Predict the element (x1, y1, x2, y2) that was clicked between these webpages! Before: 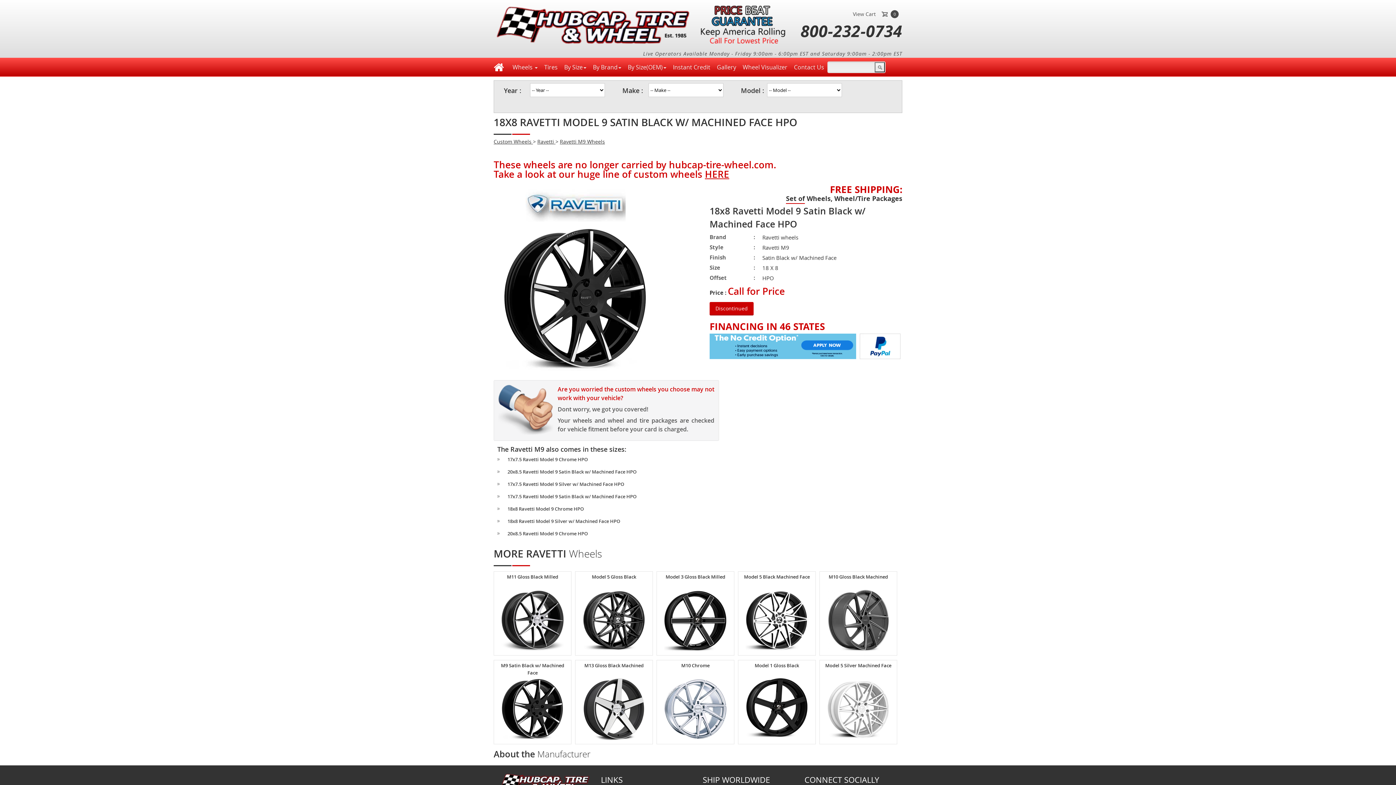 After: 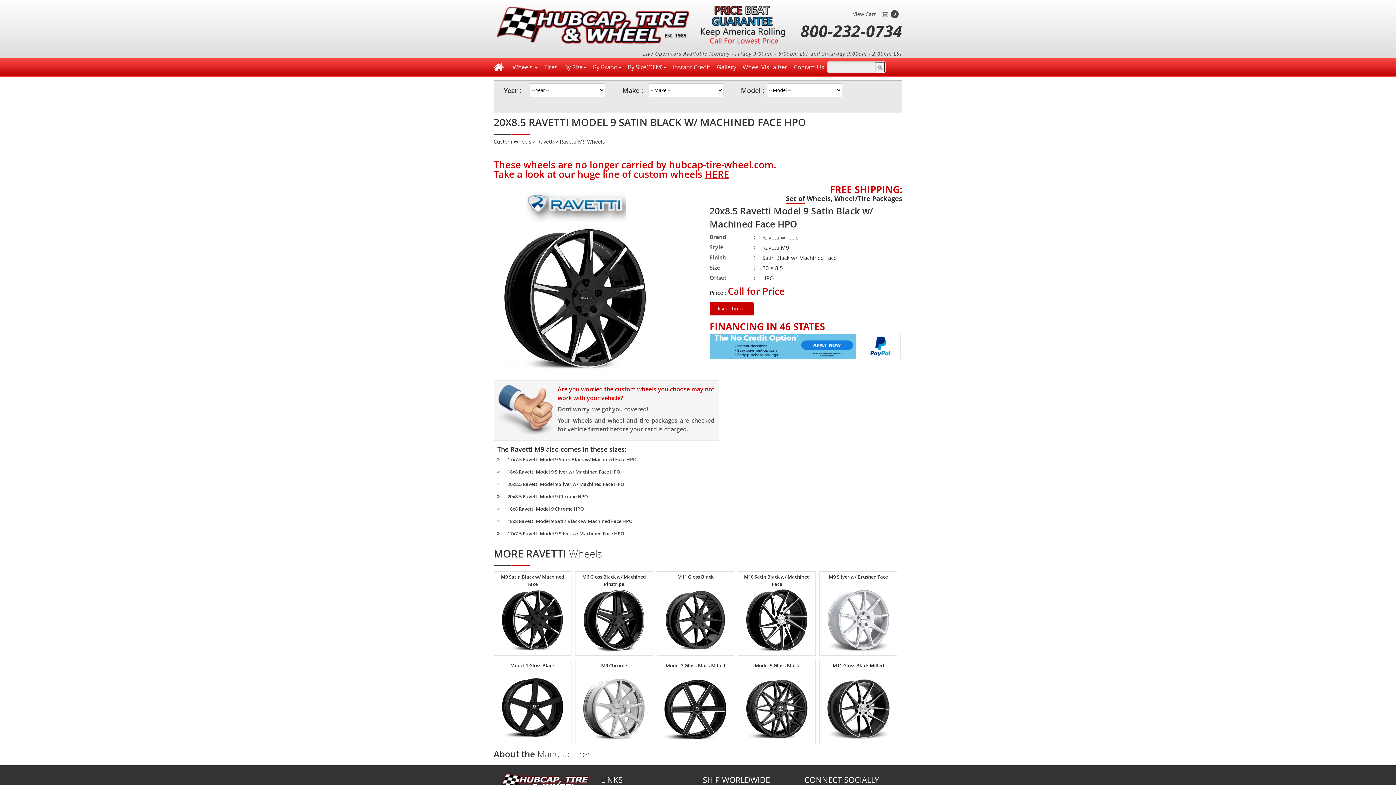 Action: bbox: (502, 468, 636, 475) label: 20x8.5 Ravetti Model 9 Satin Black w/ Machined Face HPO